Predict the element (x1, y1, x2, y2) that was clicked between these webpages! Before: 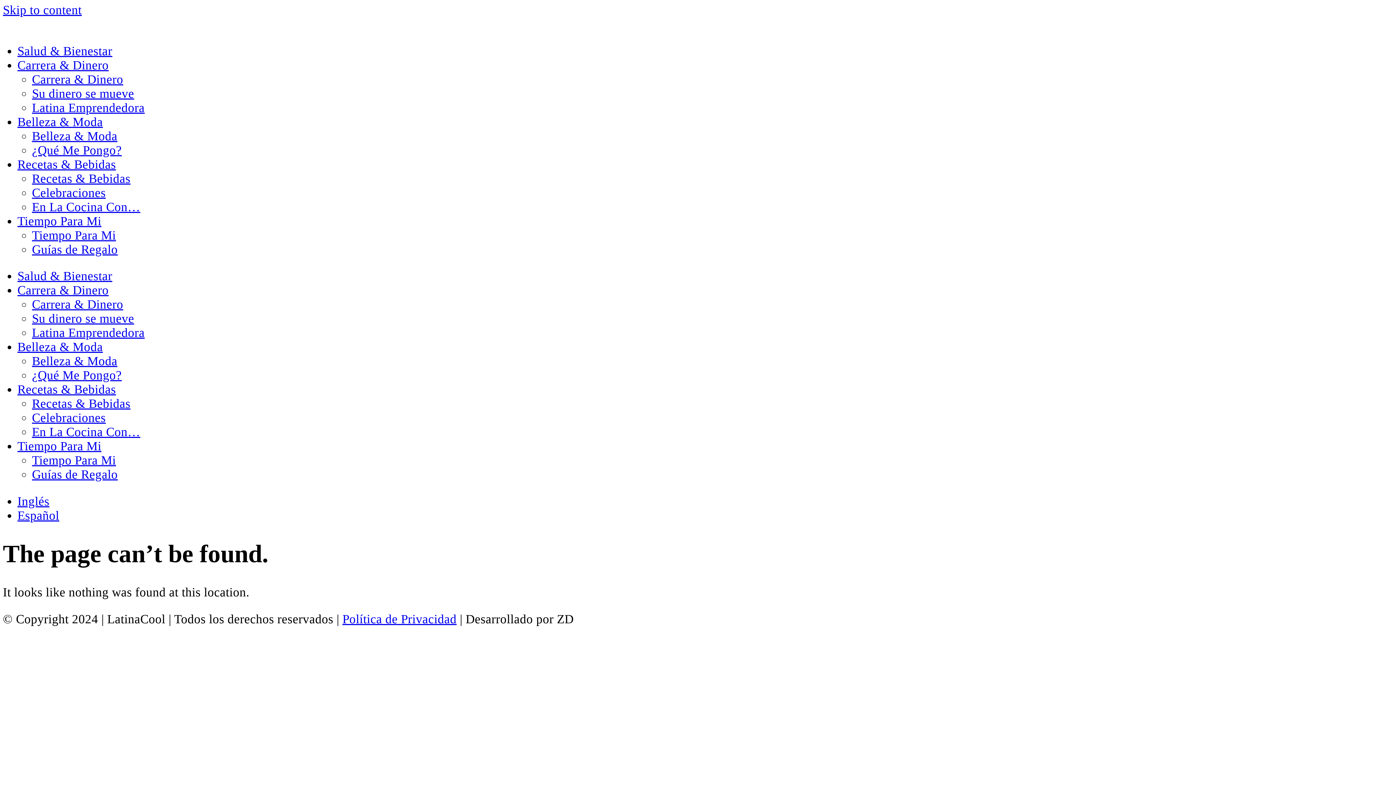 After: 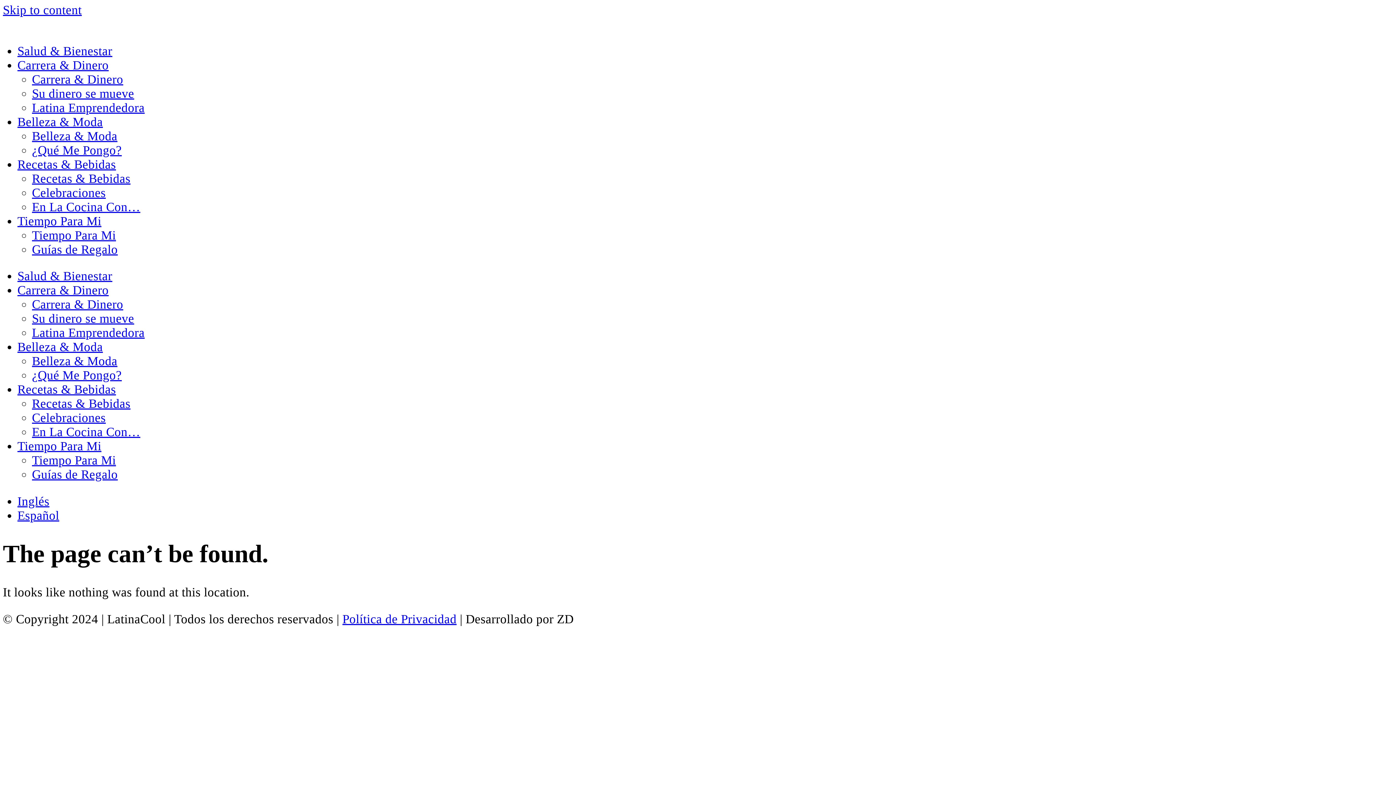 Action: bbox: (2, 2, 81, 16) label: Skip to content